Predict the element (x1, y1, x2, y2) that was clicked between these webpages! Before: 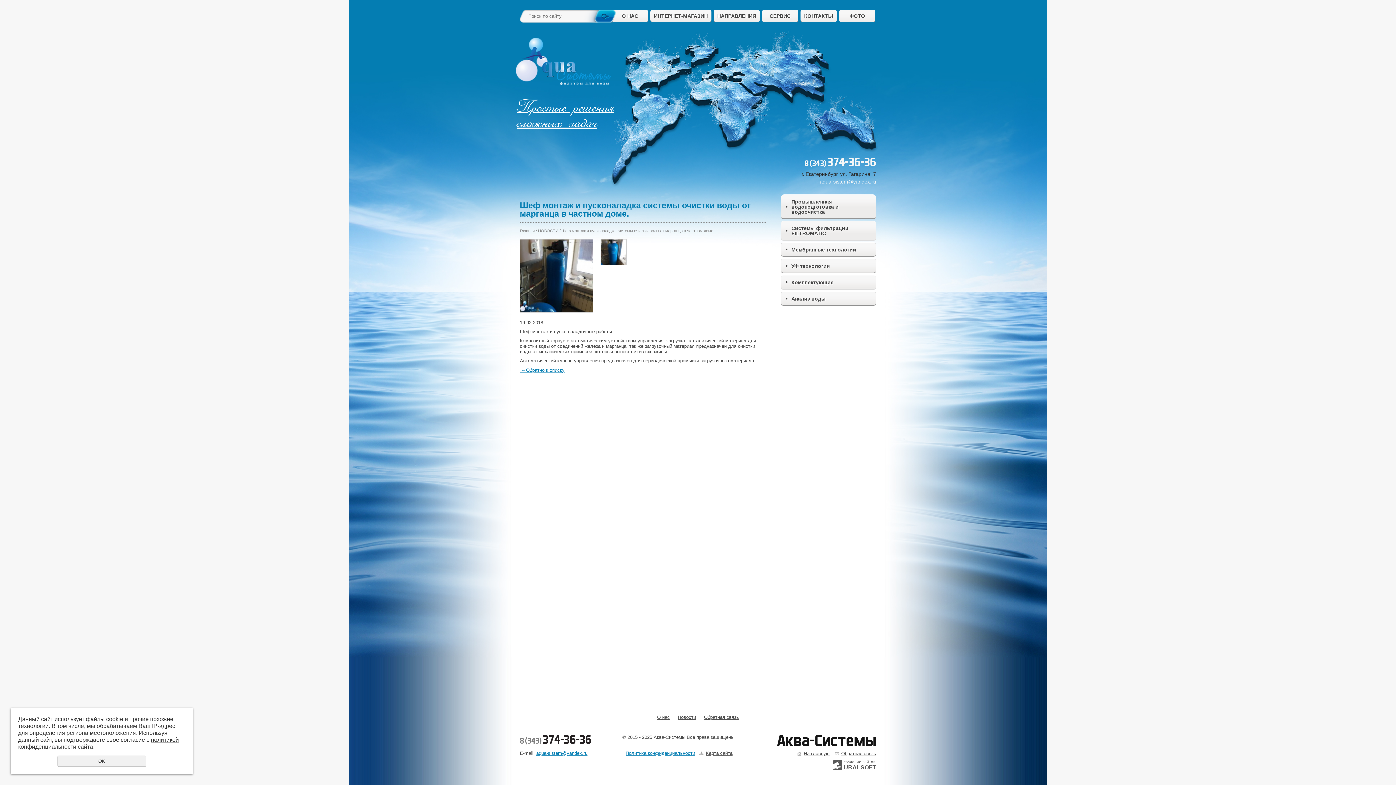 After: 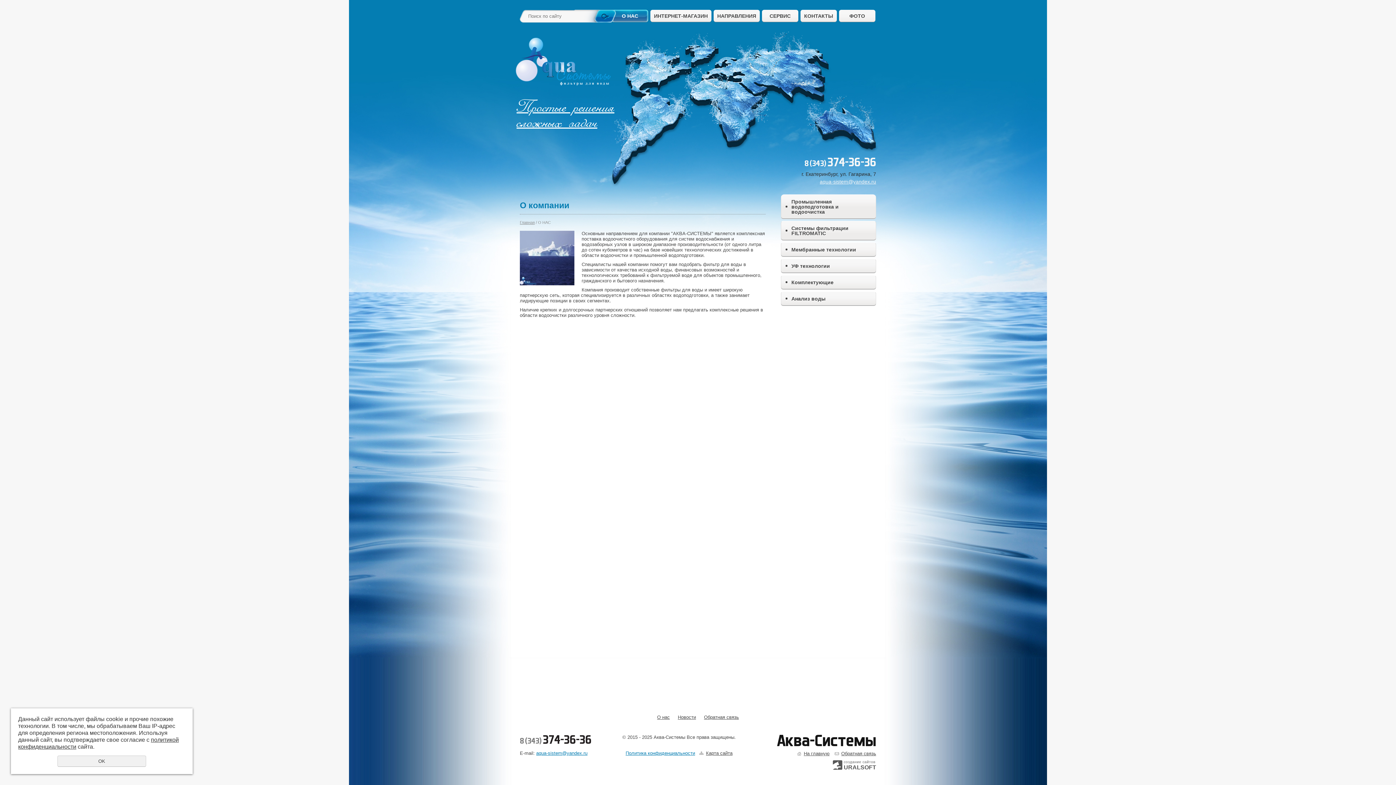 Action: label: О нас bbox: (657, 714, 670, 720)